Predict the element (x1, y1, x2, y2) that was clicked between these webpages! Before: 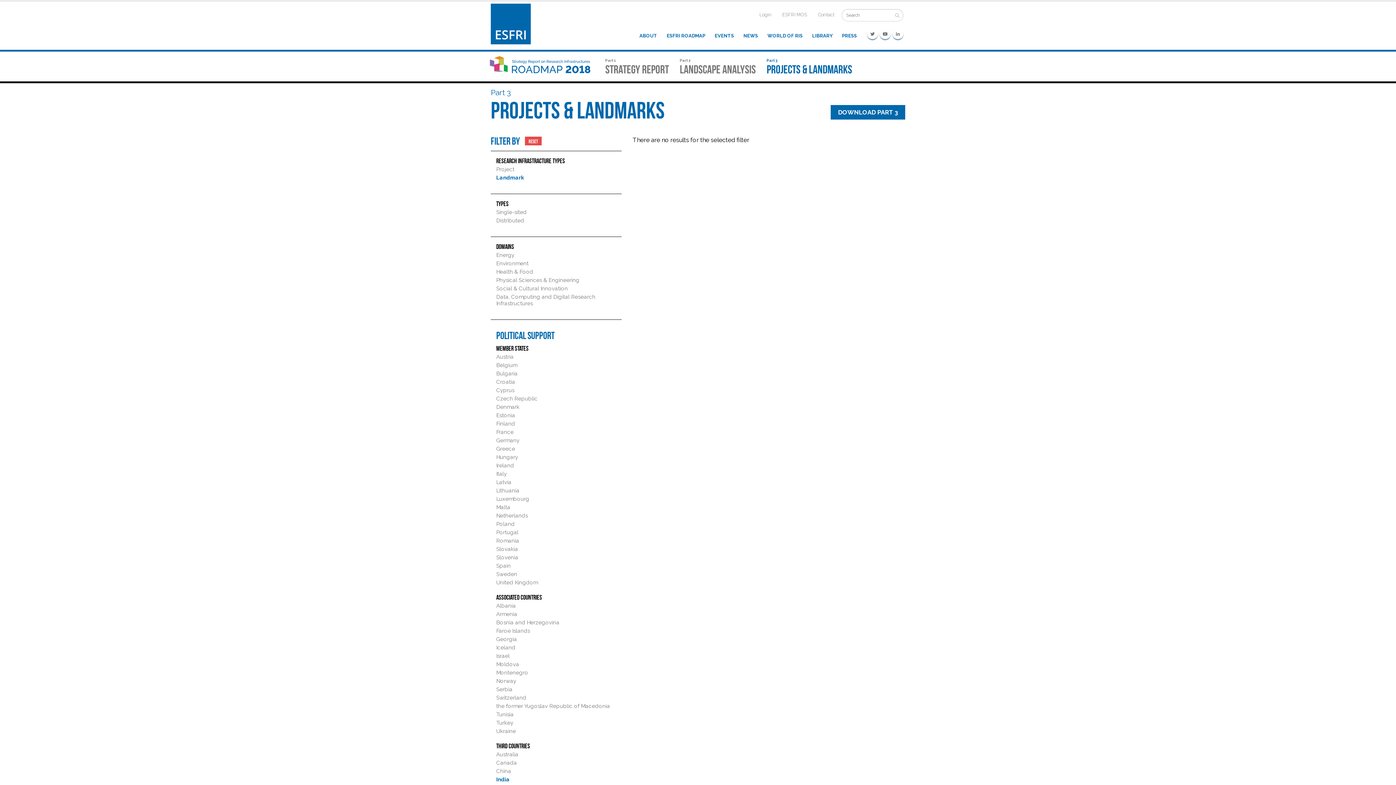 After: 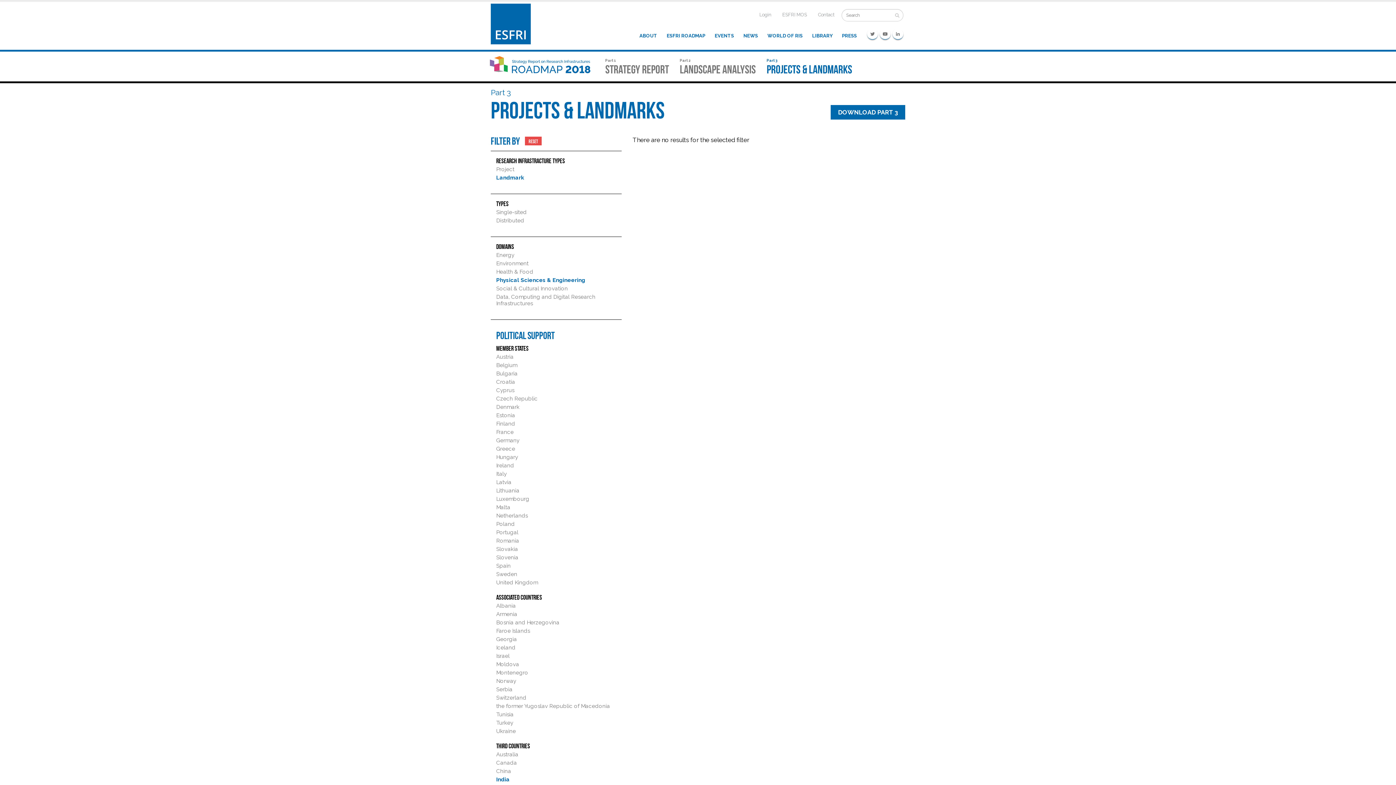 Action: label: Physical Sciences & Engineering bbox: (496, 277, 579, 283)